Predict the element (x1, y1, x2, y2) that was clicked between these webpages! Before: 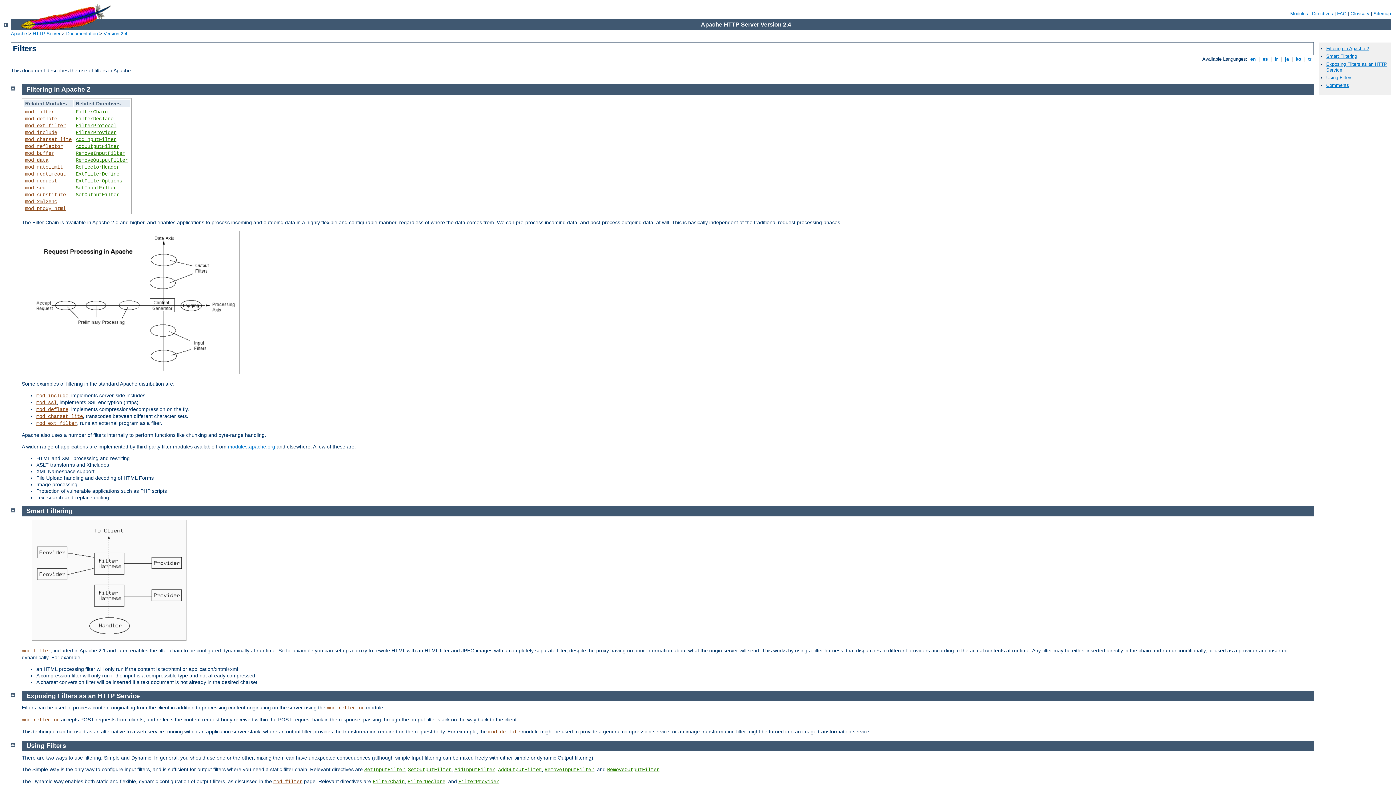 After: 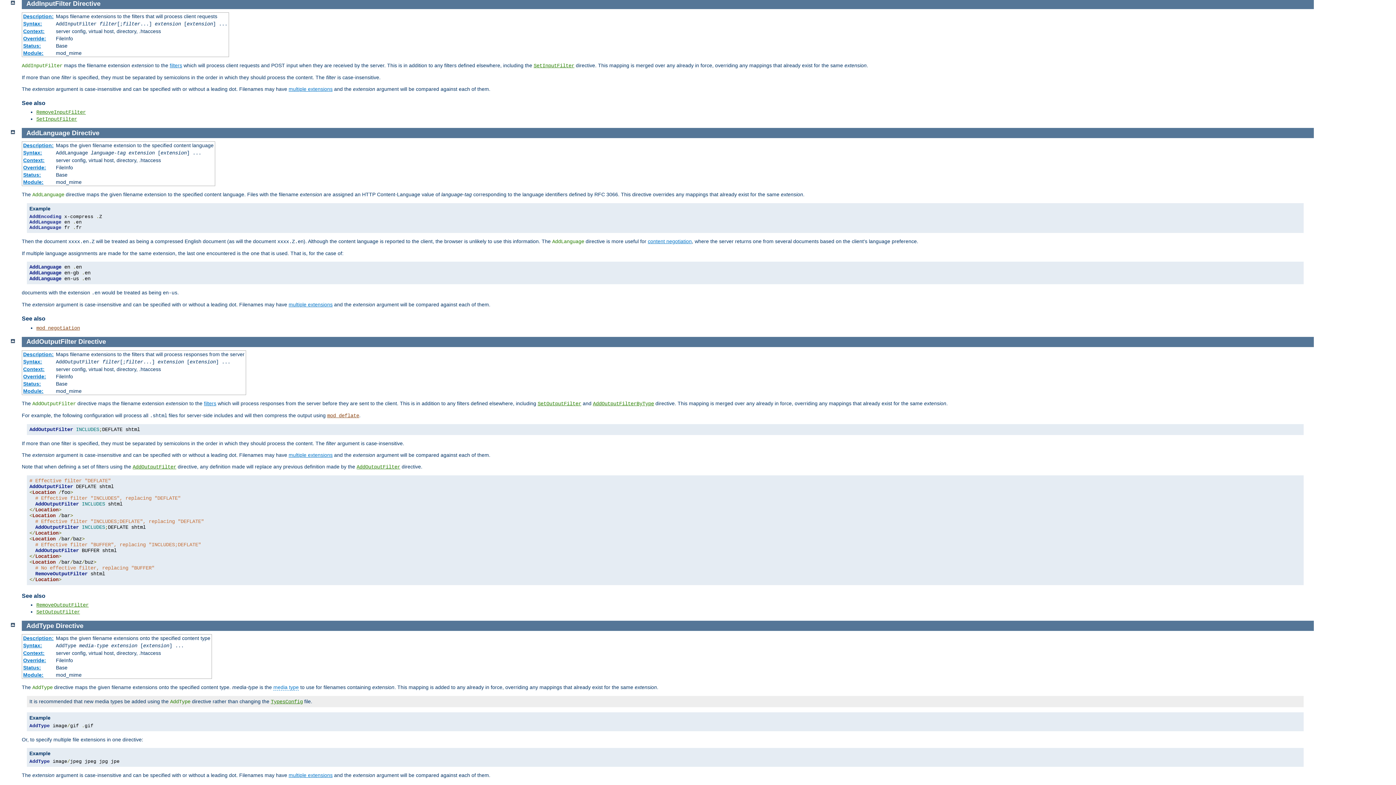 Action: label: AddInputFilter bbox: (454, 767, 495, 773)